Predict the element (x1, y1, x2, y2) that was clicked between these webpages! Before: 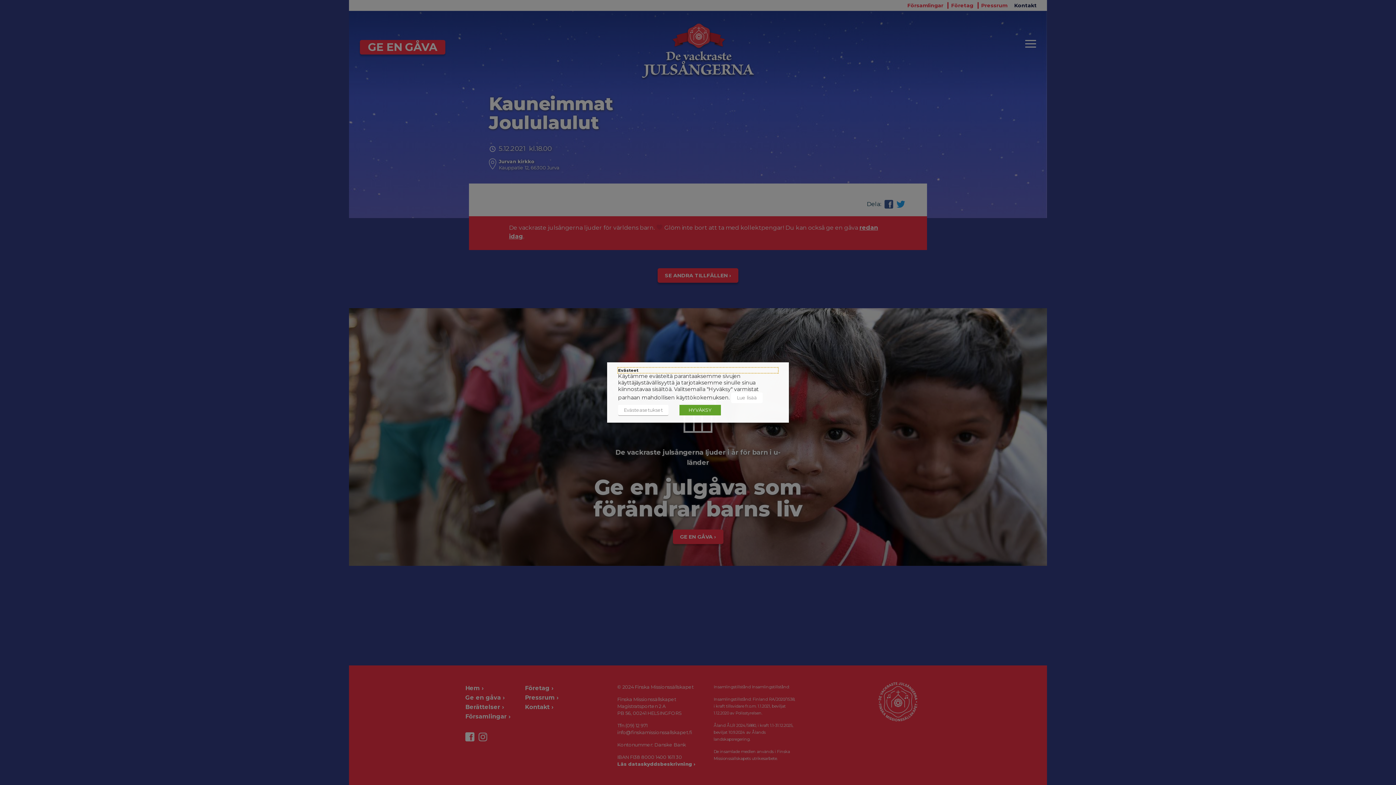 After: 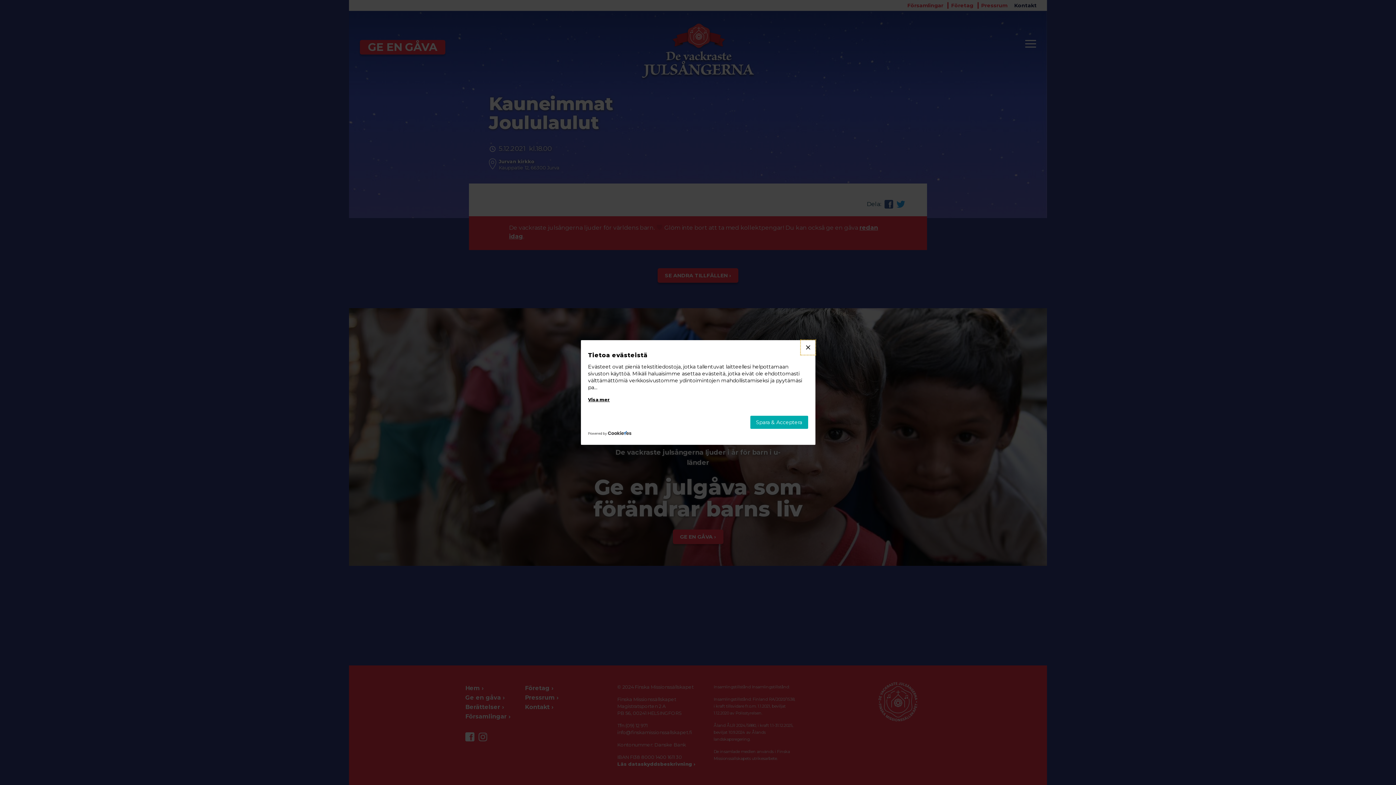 Action: label: Evästeasetukset bbox: (618, 405, 668, 416)